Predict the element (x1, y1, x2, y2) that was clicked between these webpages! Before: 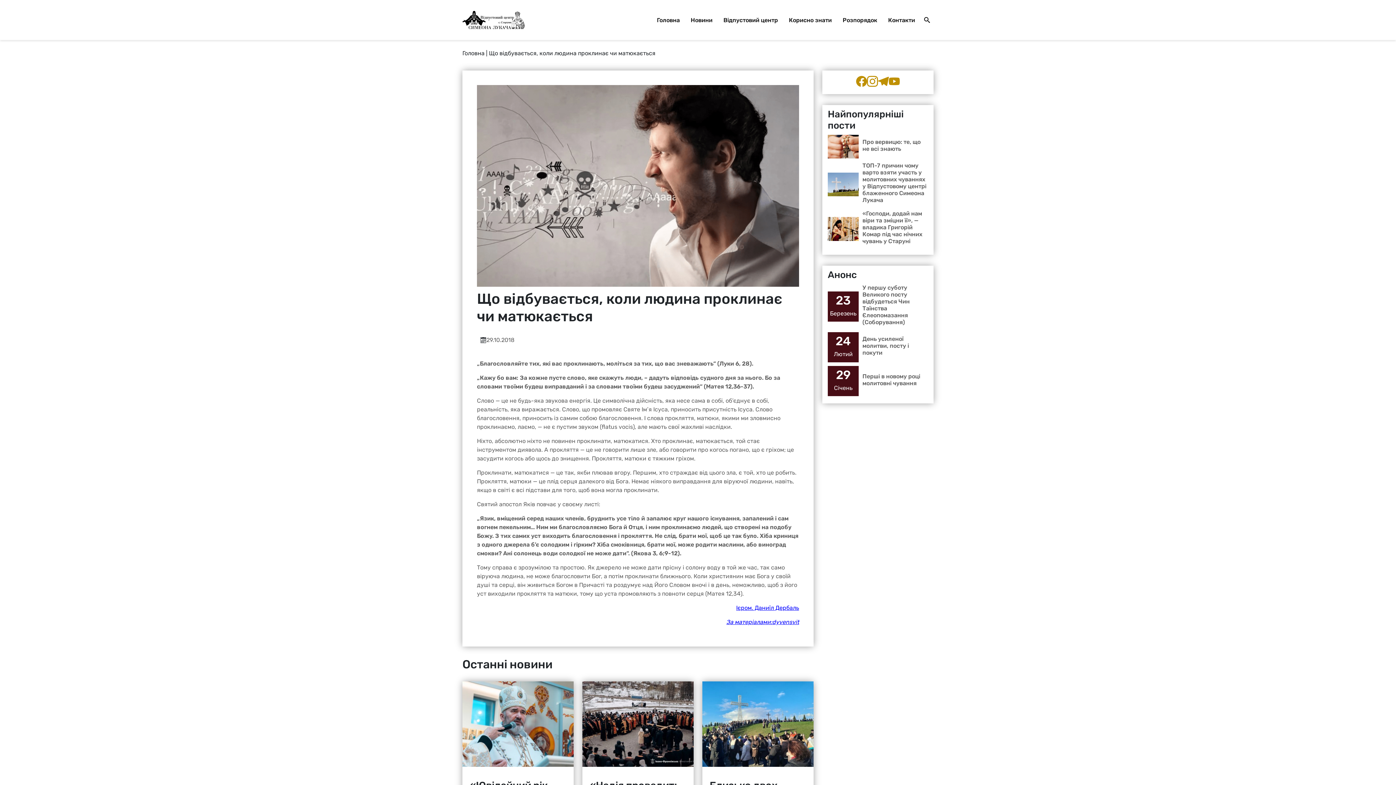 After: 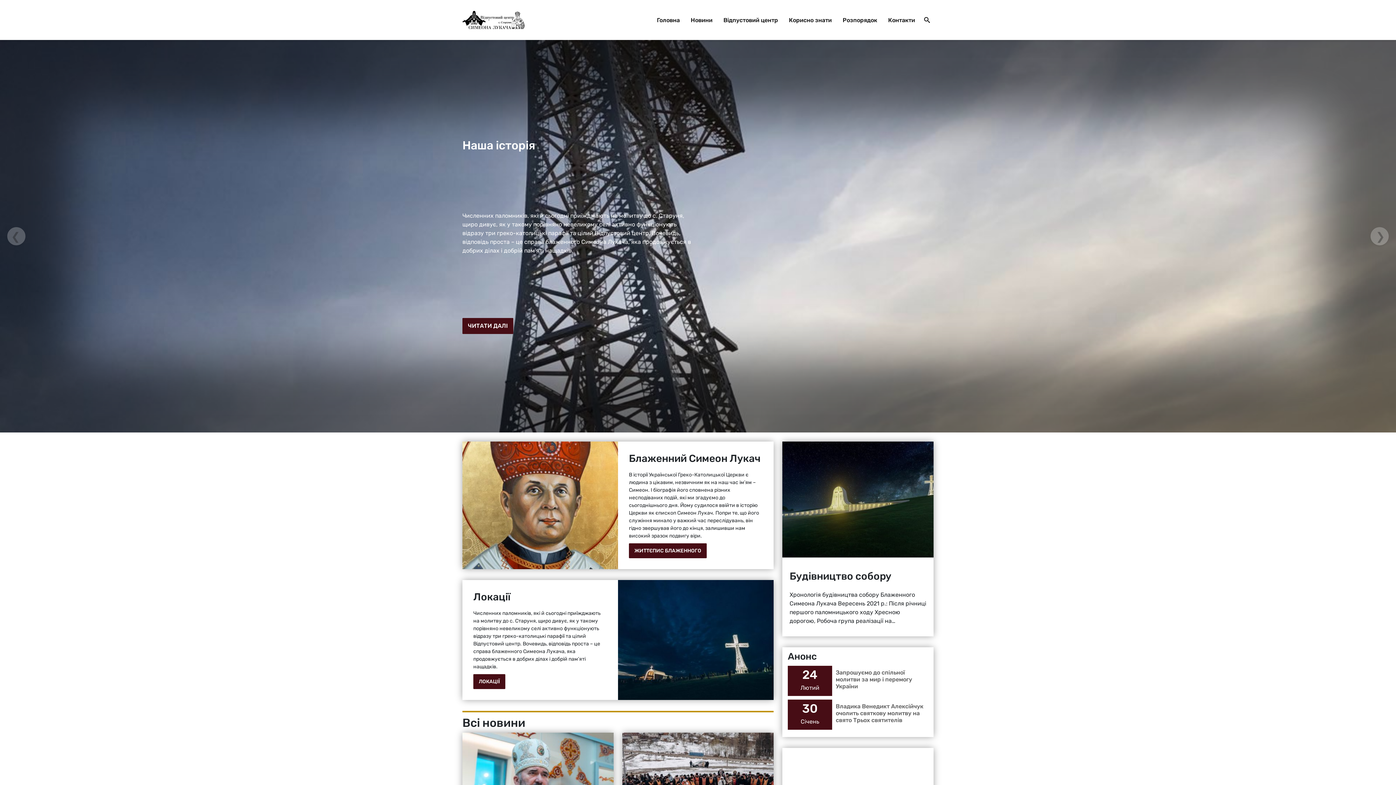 Action: bbox: (651, 12, 685, 27) label: Головна